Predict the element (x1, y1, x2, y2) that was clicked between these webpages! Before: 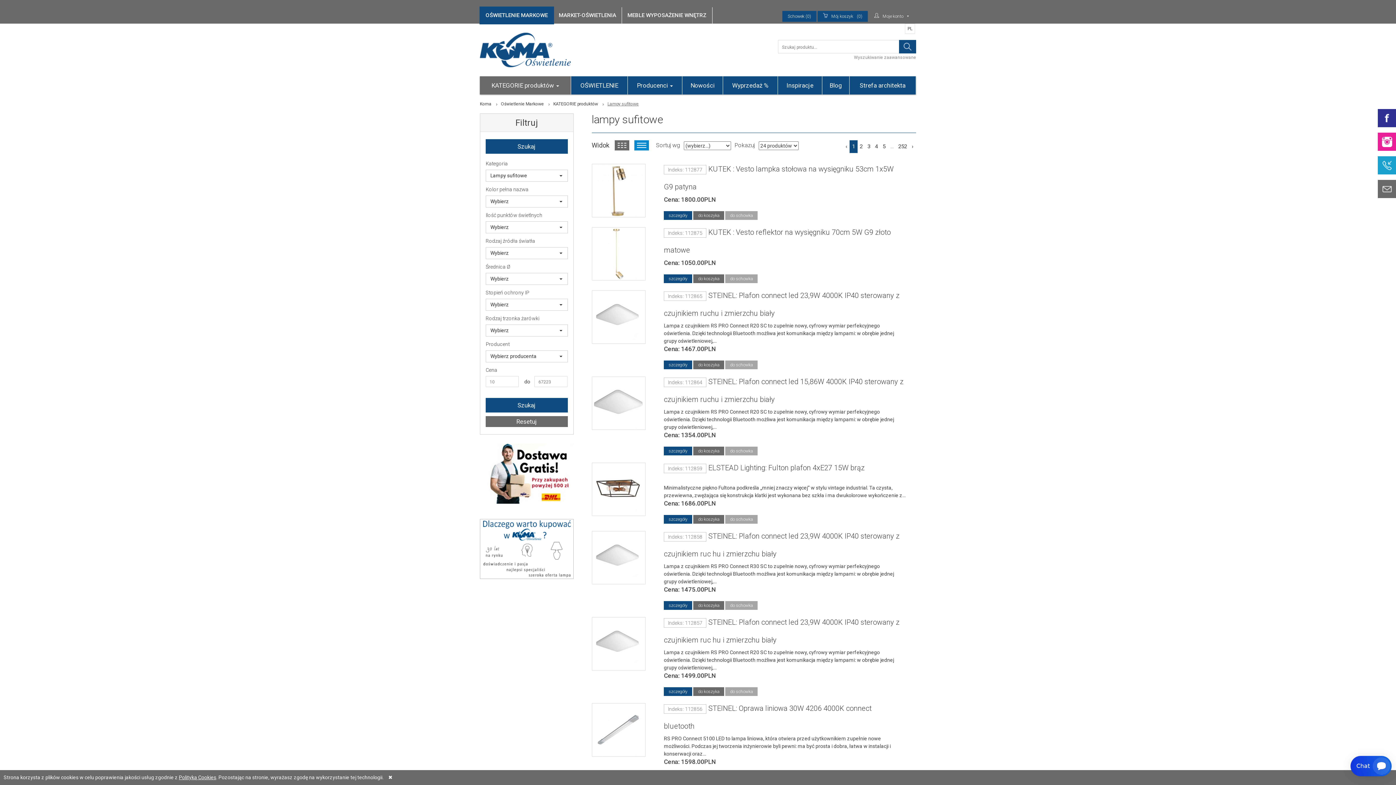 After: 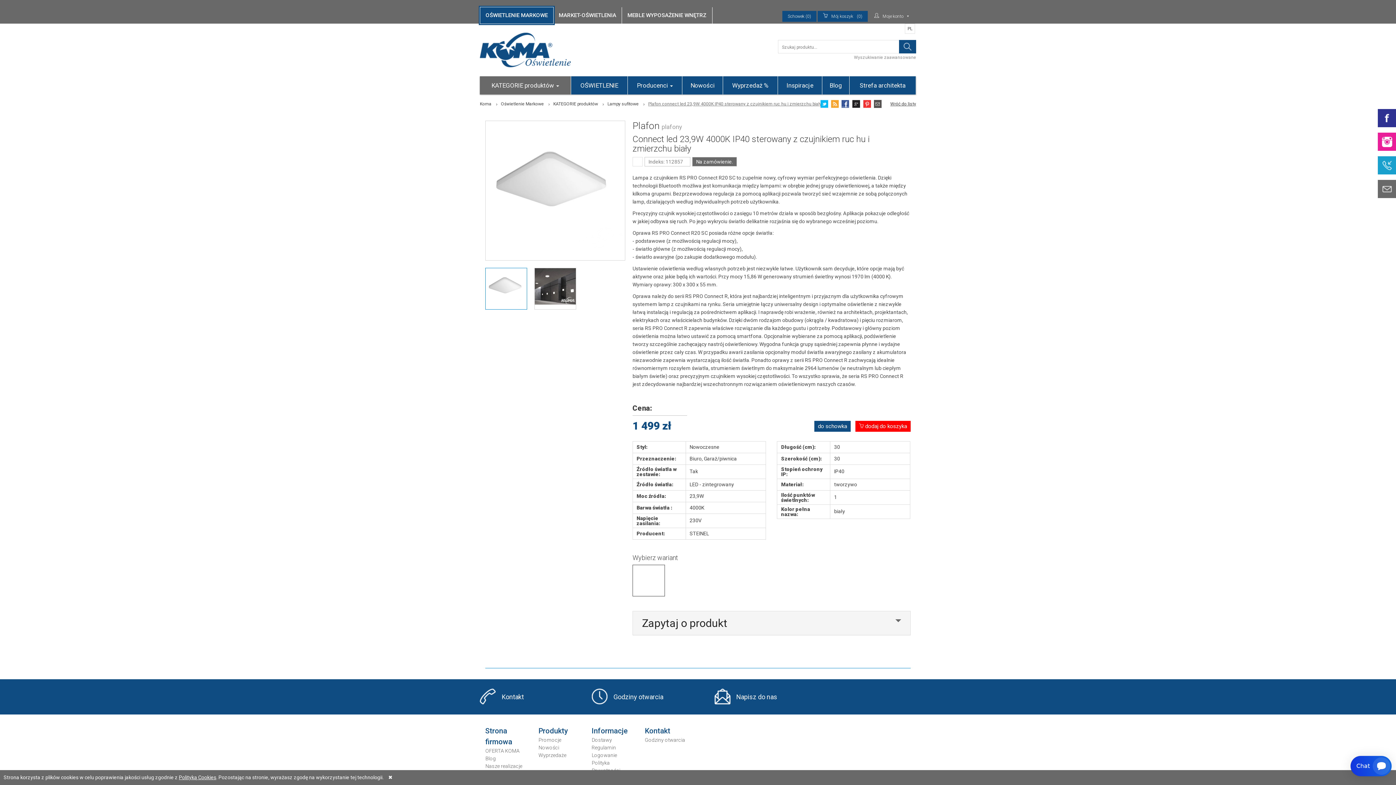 Action: label: szczegóły bbox: (664, 687, 692, 696)